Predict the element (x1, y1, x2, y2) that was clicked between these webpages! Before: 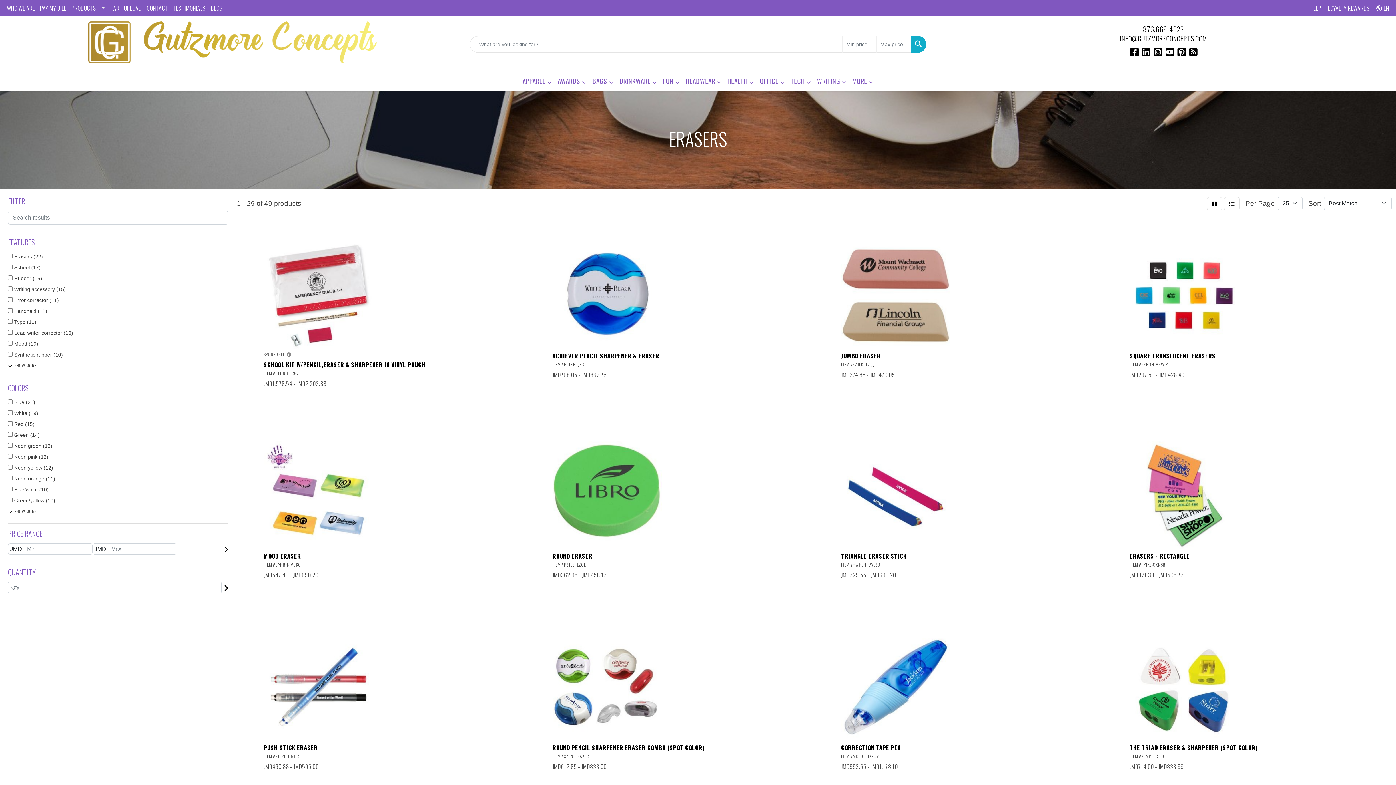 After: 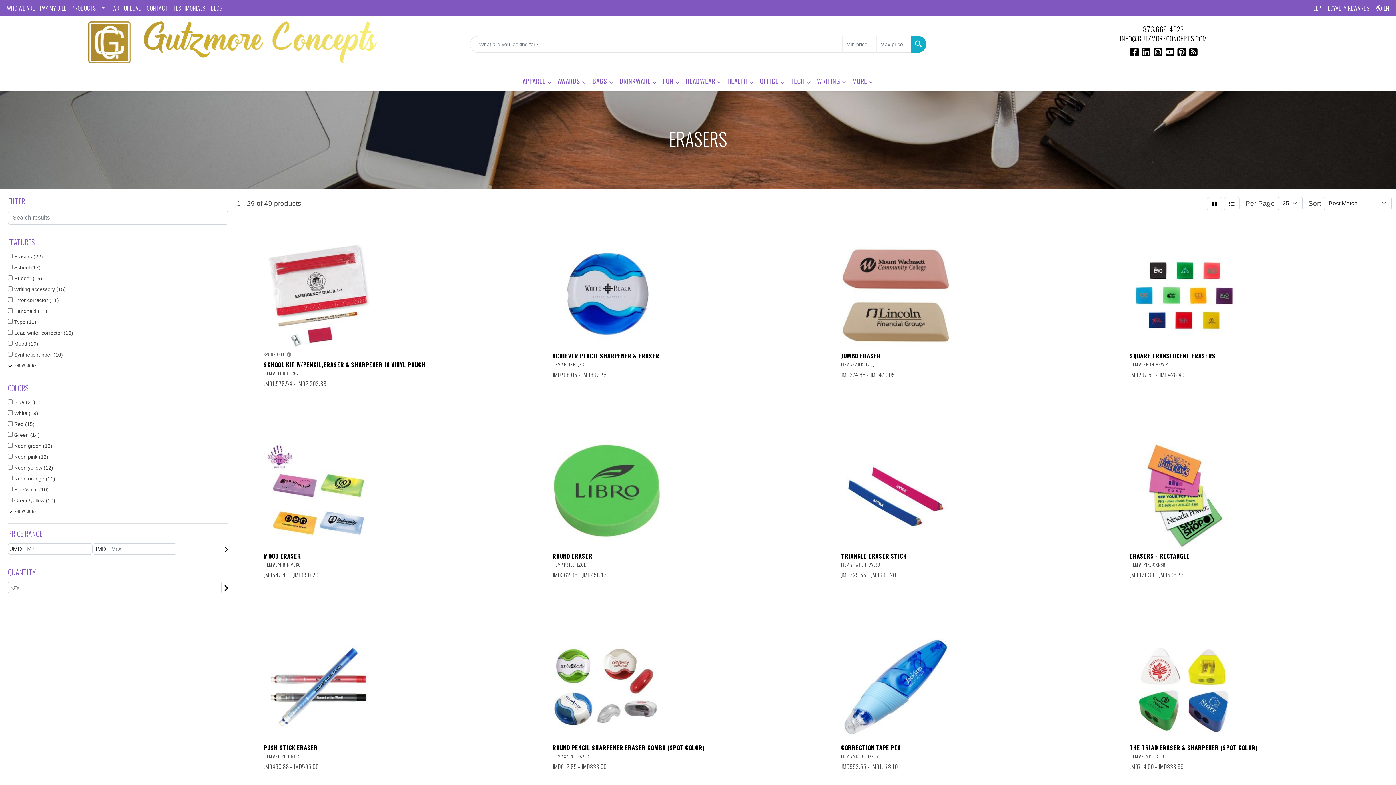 Action: bbox: (910, 35, 926, 52) label: Search